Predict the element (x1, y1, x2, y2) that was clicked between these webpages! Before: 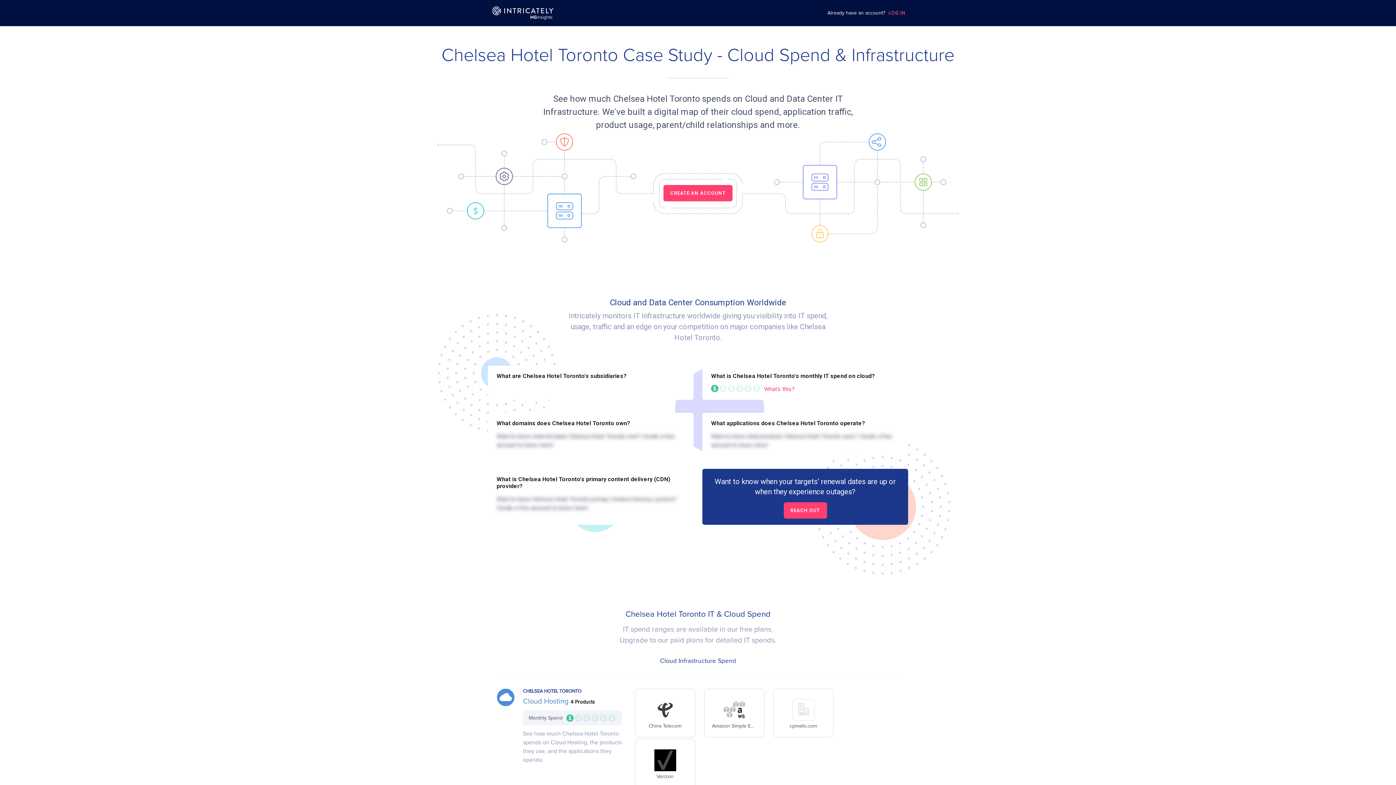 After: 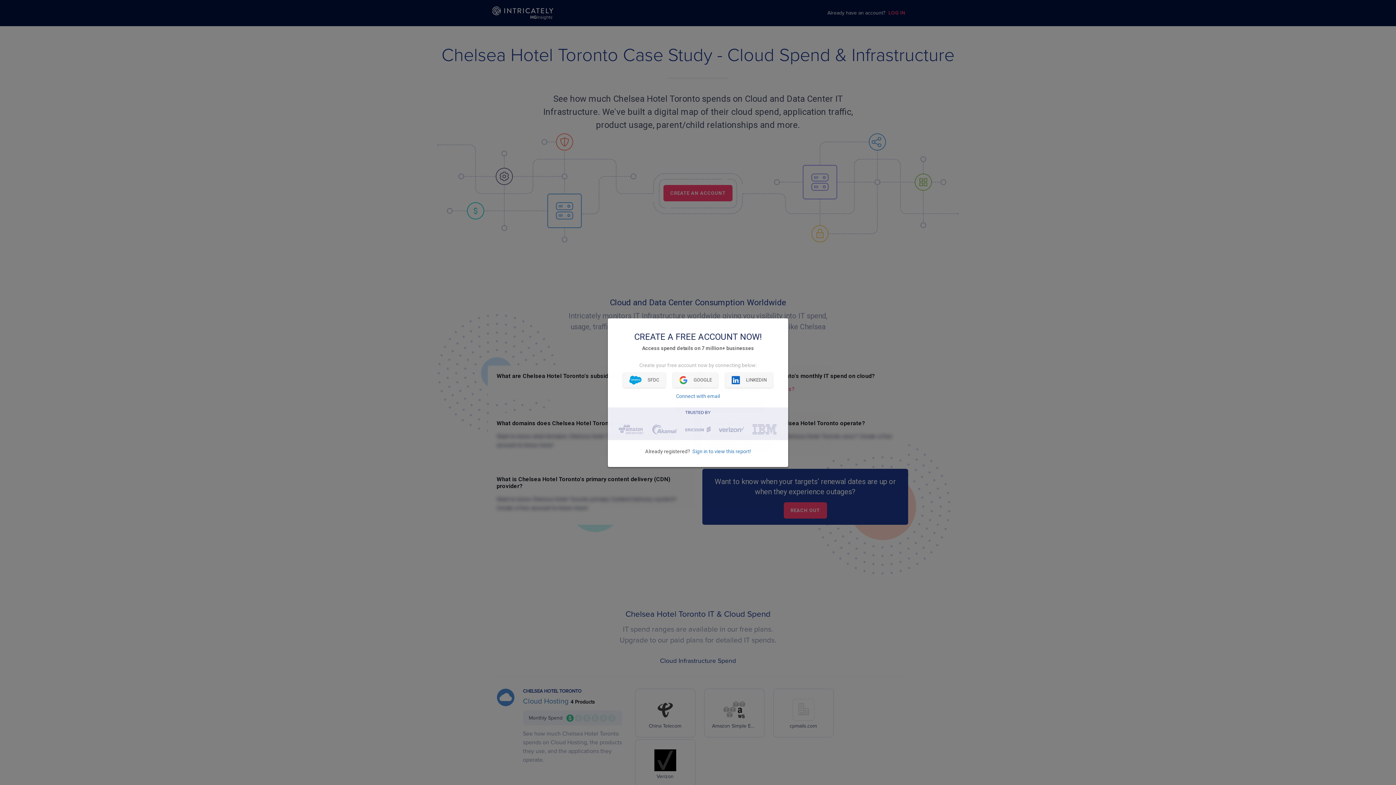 Action: bbox: (663, 185, 732, 201) label: CREATE AN ACCOUNT